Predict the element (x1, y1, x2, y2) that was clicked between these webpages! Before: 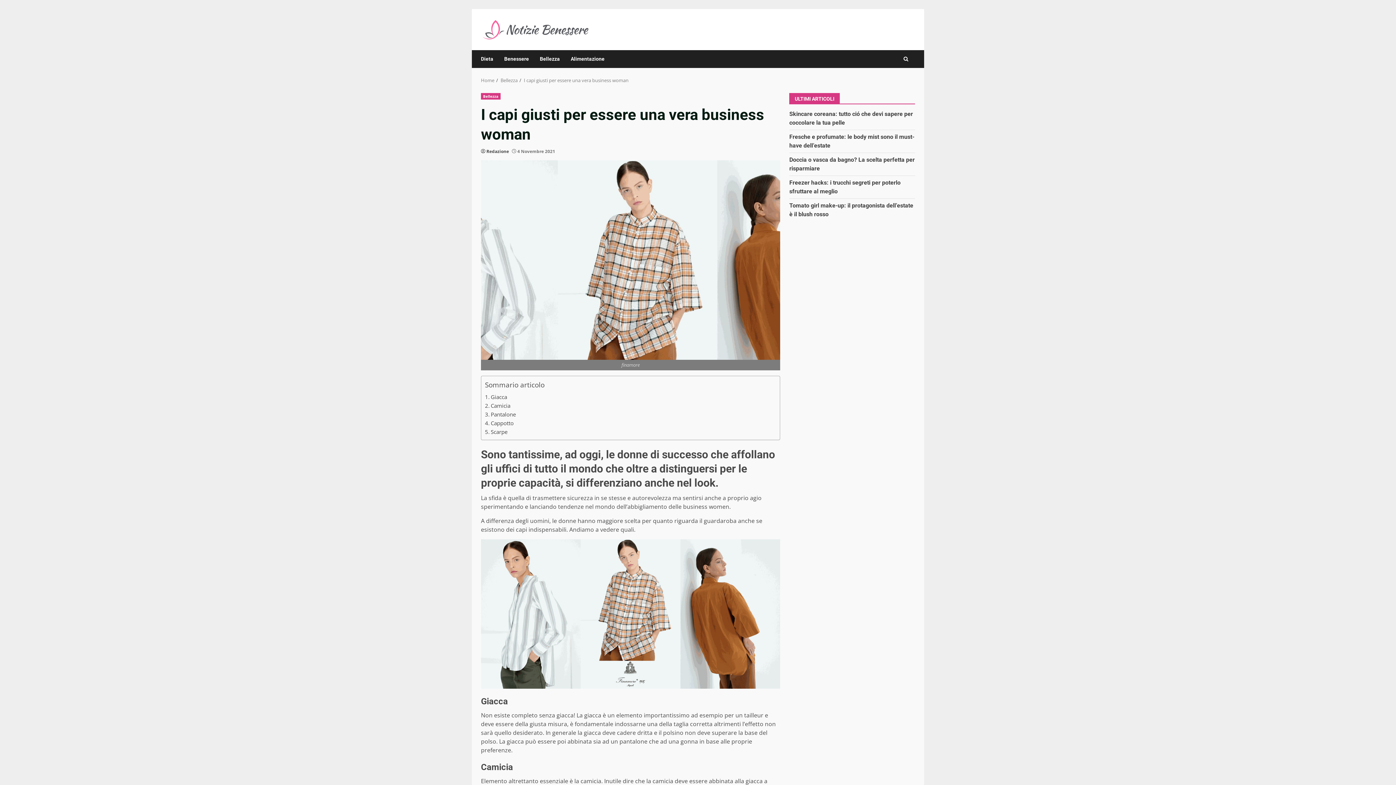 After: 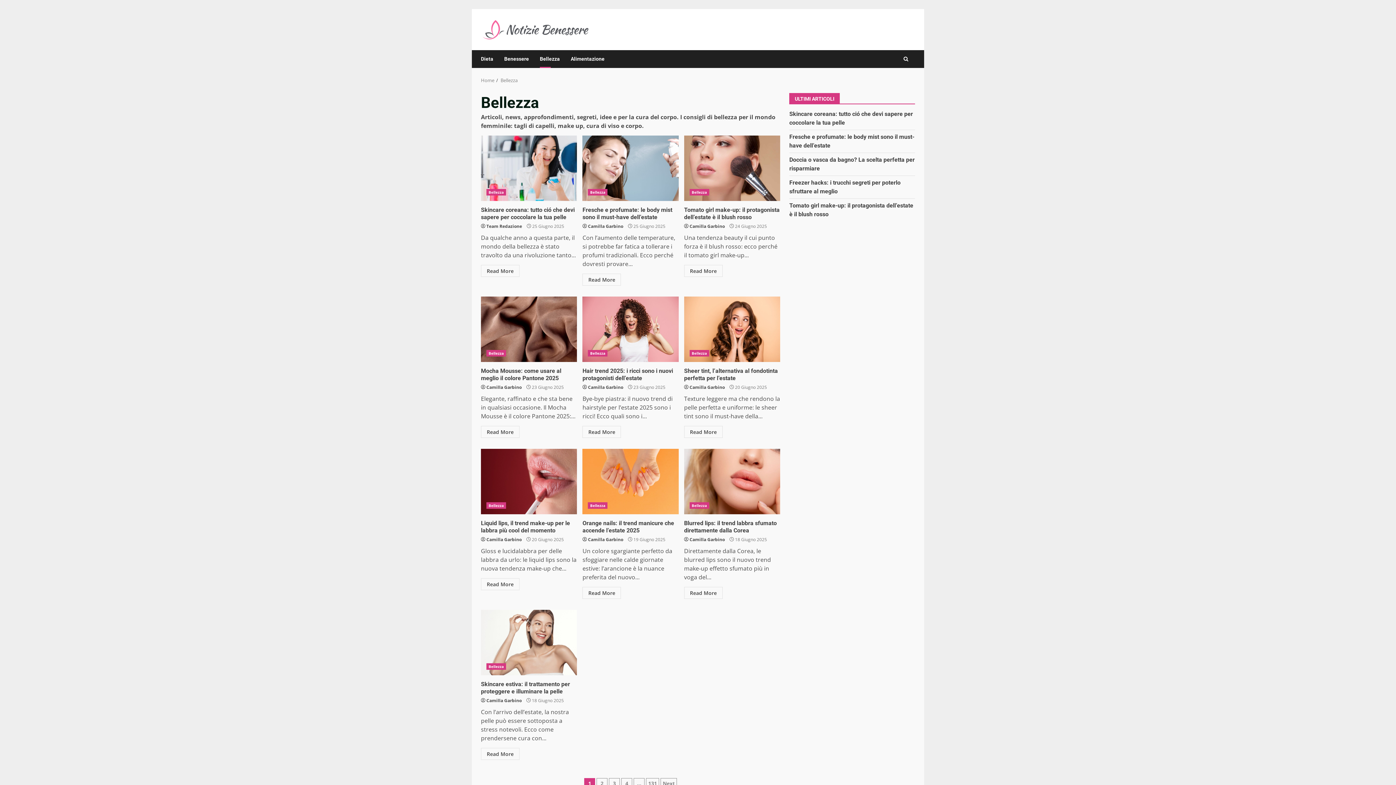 Action: label: Bellezza bbox: (534, 50, 565, 67)